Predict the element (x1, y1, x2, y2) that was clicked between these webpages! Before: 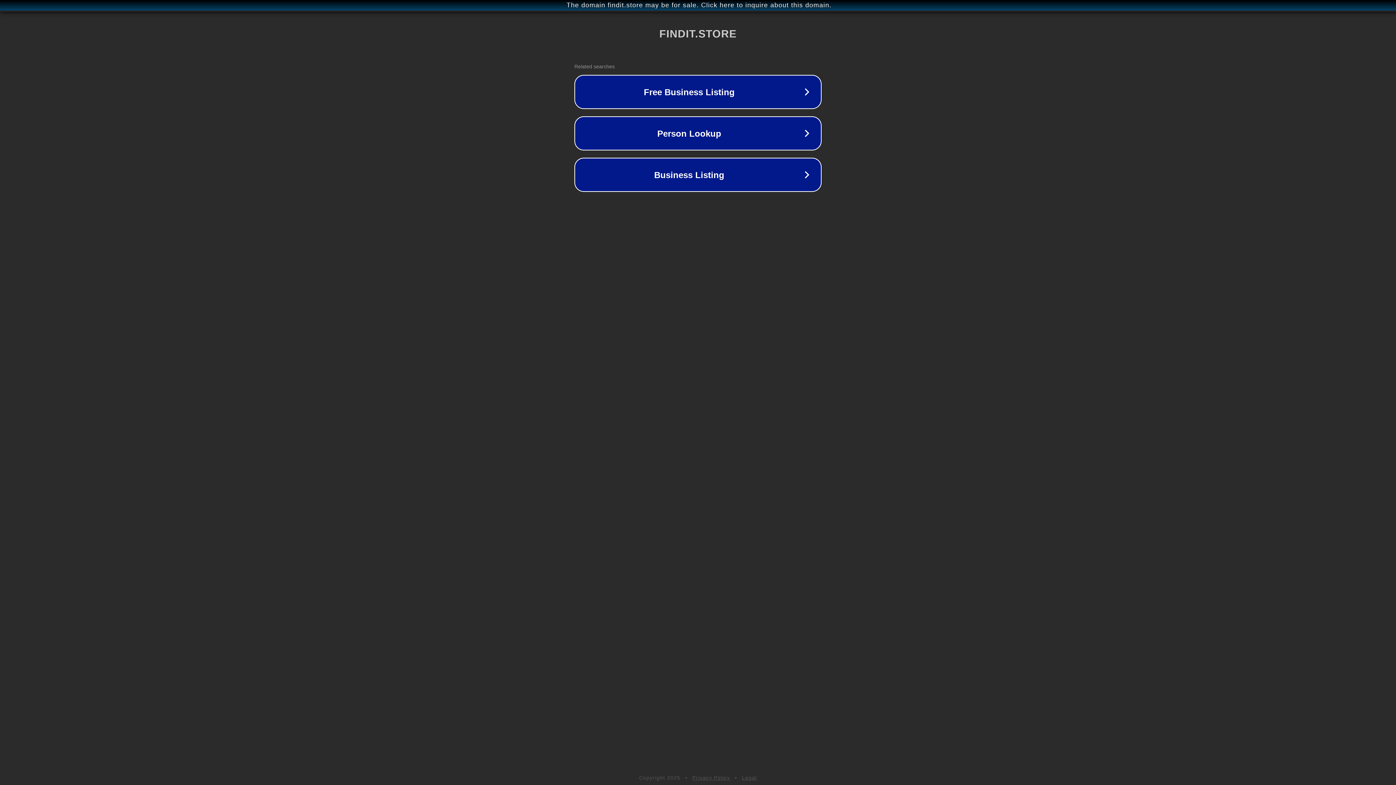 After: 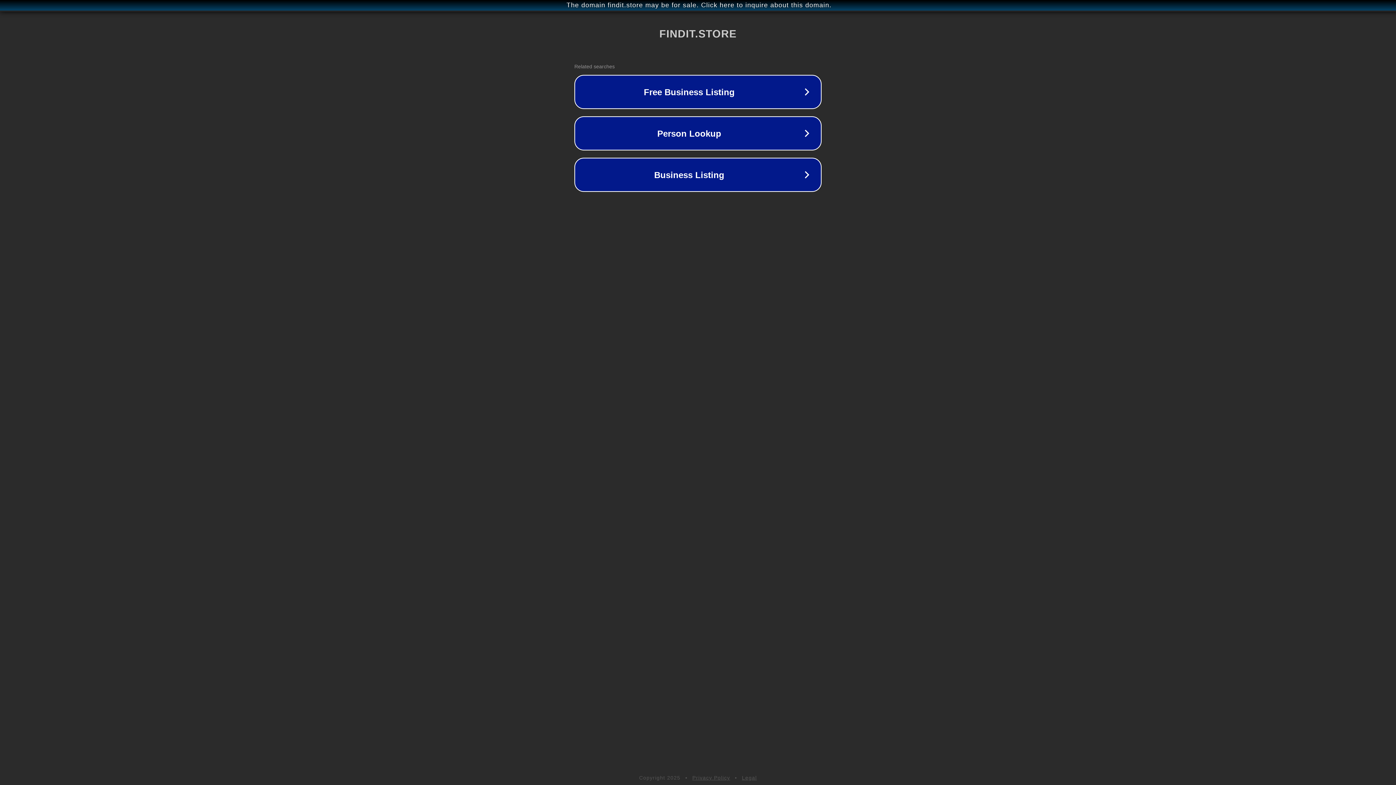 Action: label: Legal bbox: (742, 775, 757, 781)